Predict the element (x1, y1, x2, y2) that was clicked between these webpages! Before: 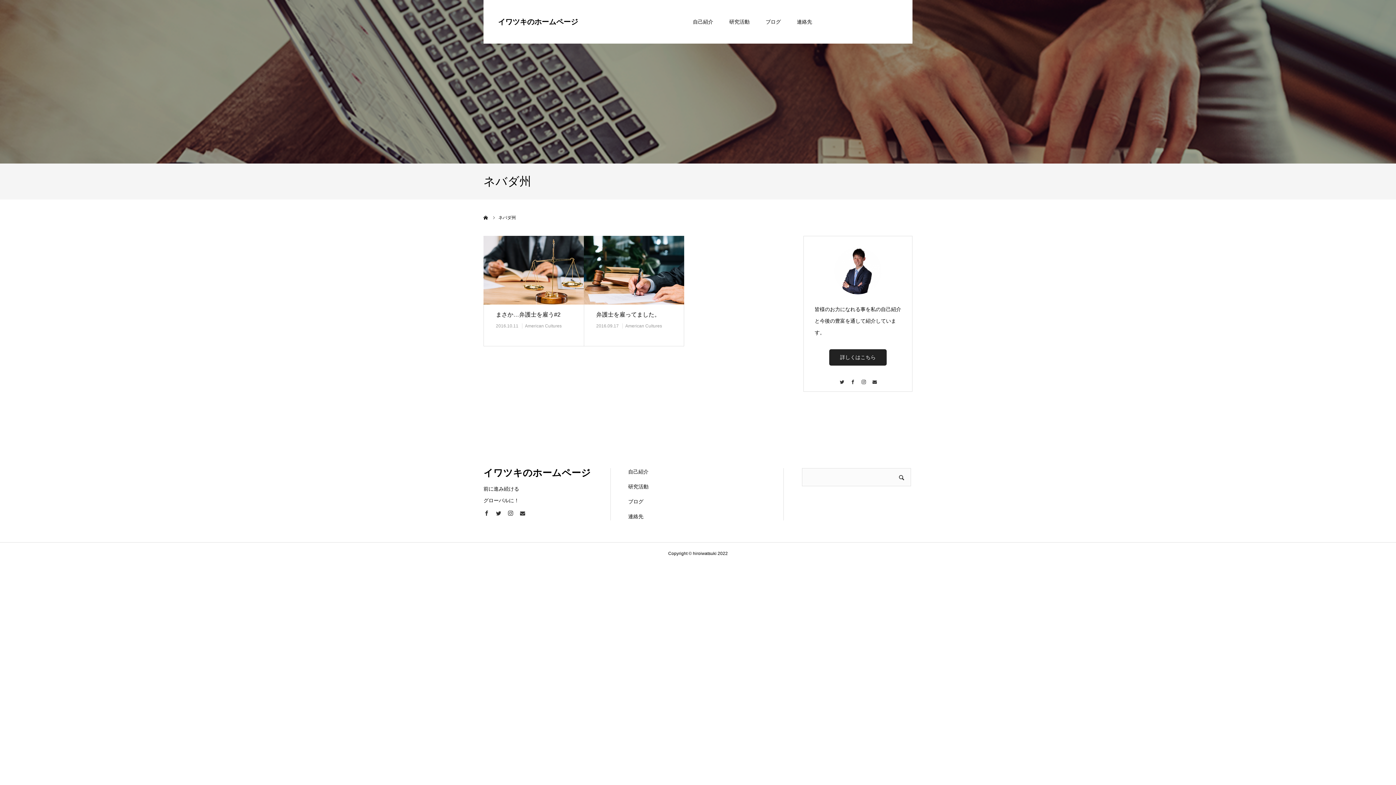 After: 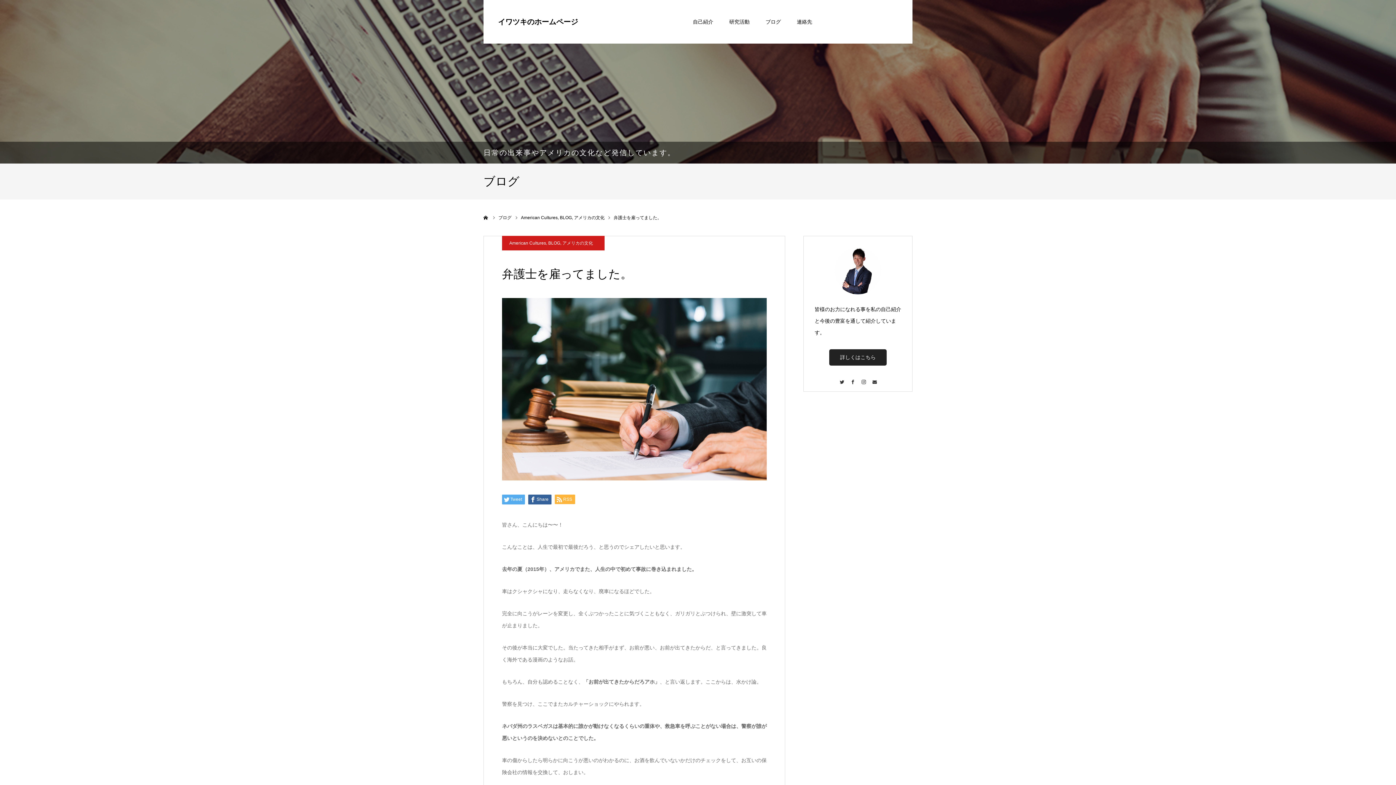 Action: bbox: (596, 309, 672, 320) label: 弁護士を雇ってました。